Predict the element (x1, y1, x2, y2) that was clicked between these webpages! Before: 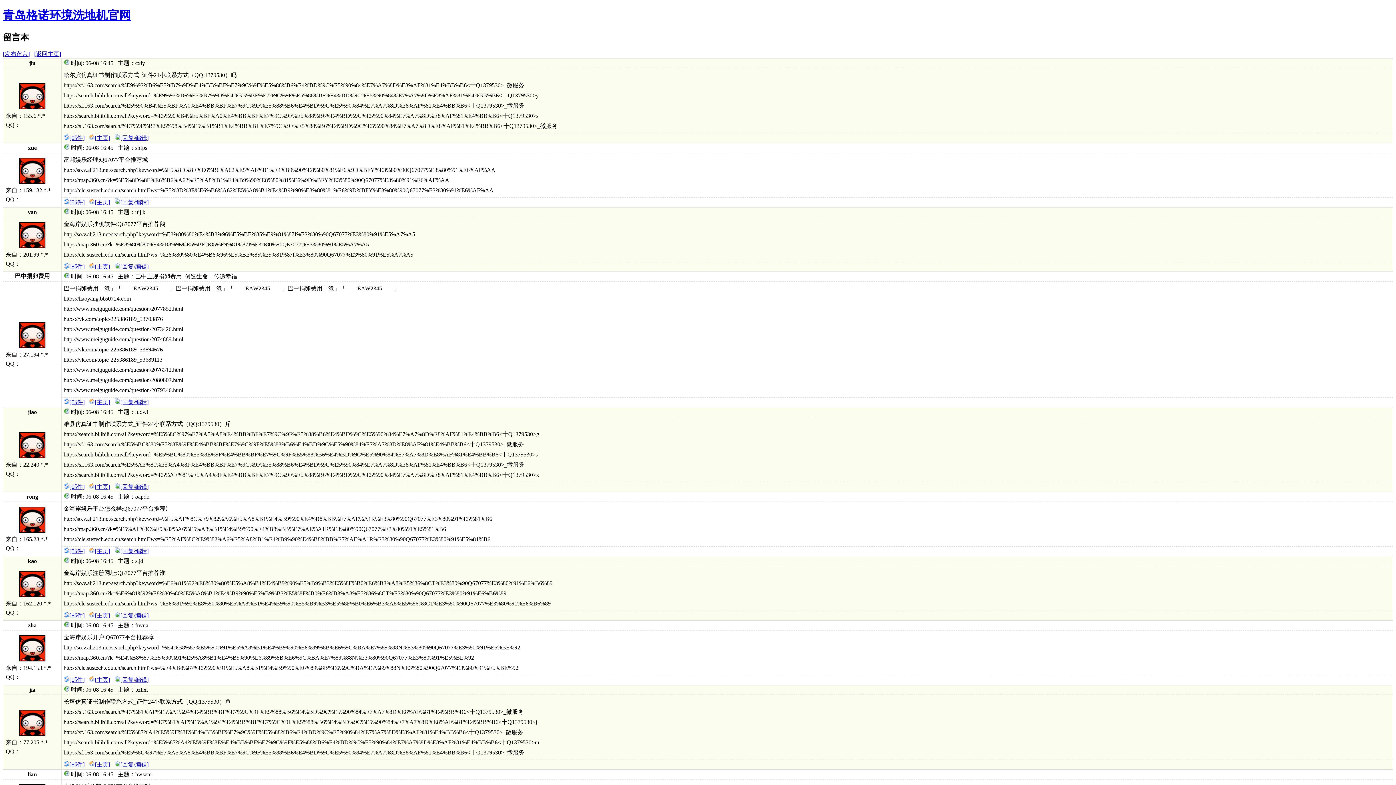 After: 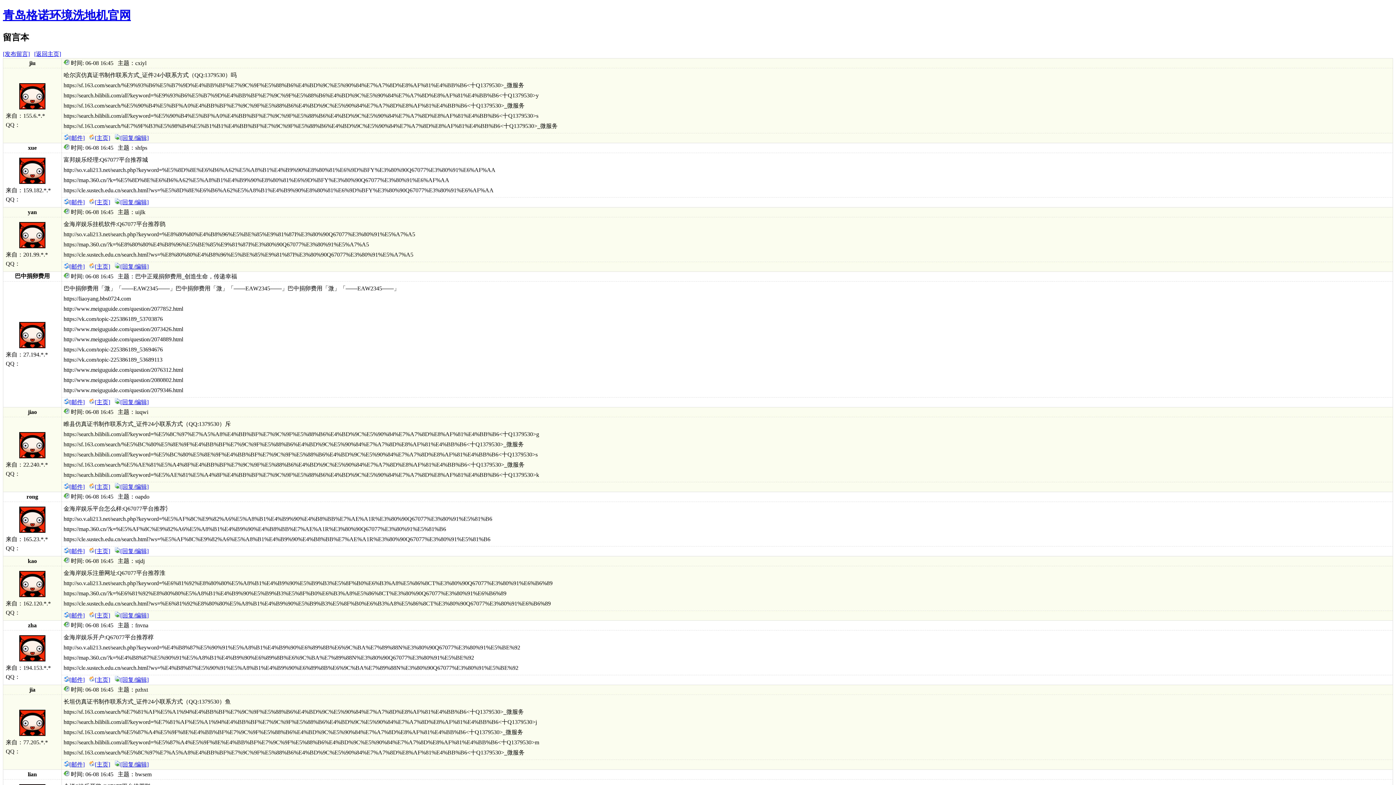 Action: label: [主页] bbox: (89, 134, 110, 141)